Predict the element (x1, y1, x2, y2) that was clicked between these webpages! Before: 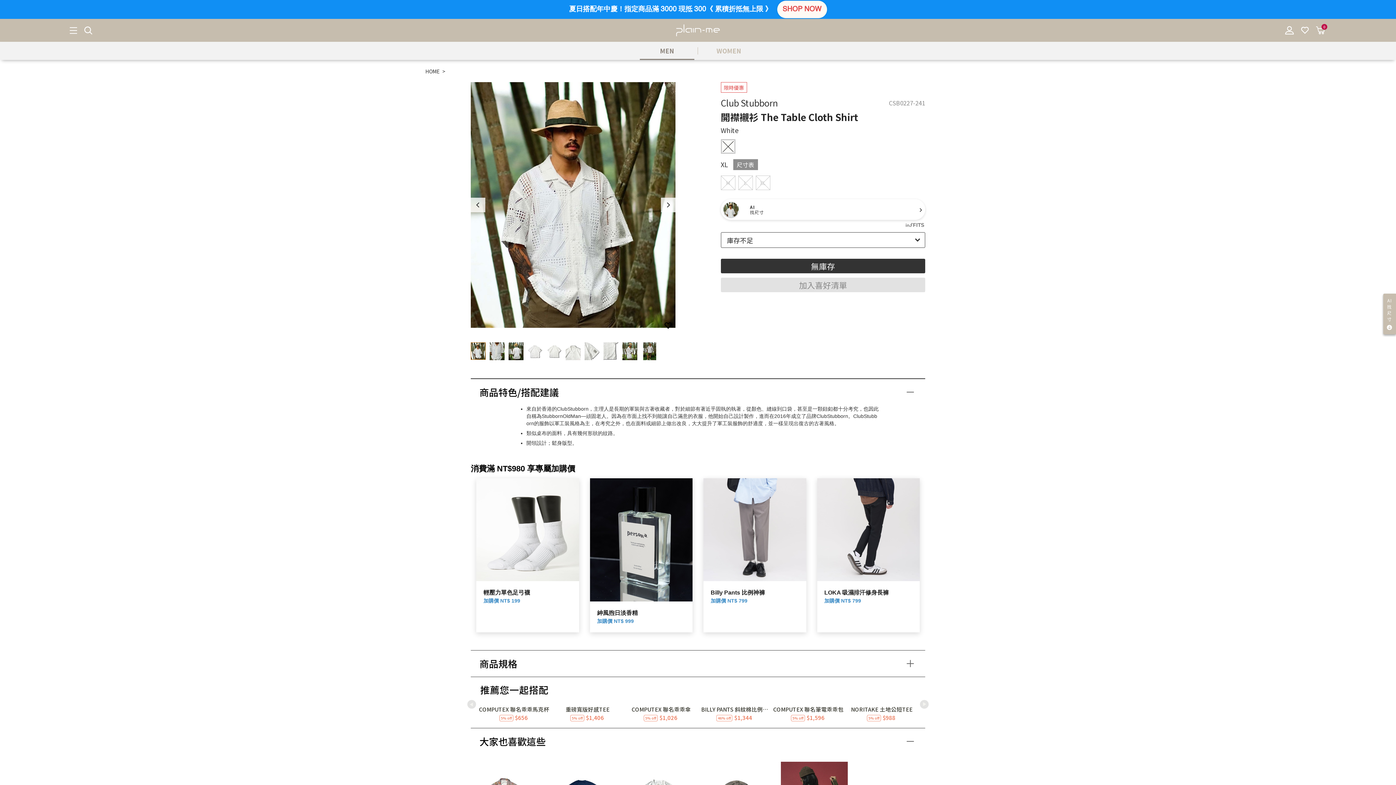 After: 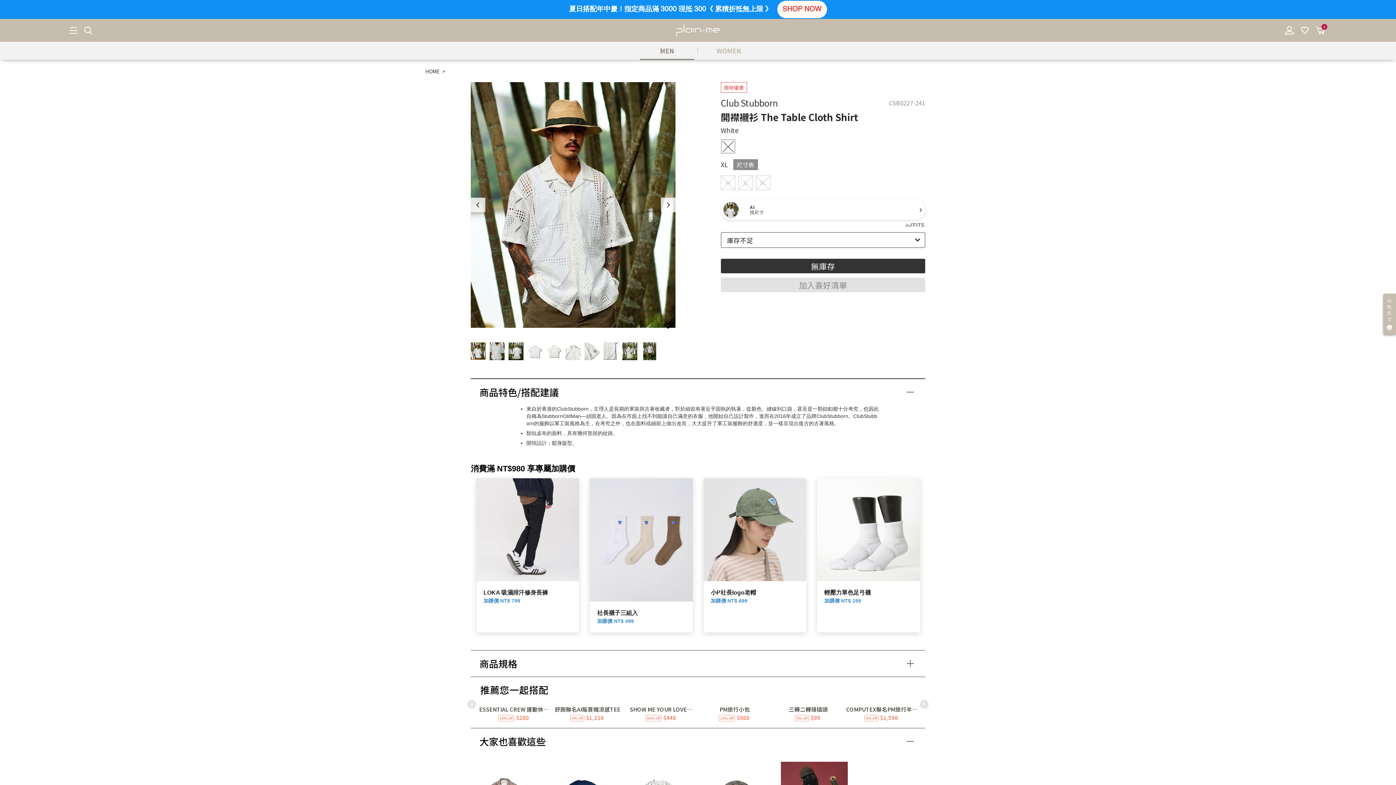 Action: label: 2 / 12 bbox: (501, 705, 574, 722)